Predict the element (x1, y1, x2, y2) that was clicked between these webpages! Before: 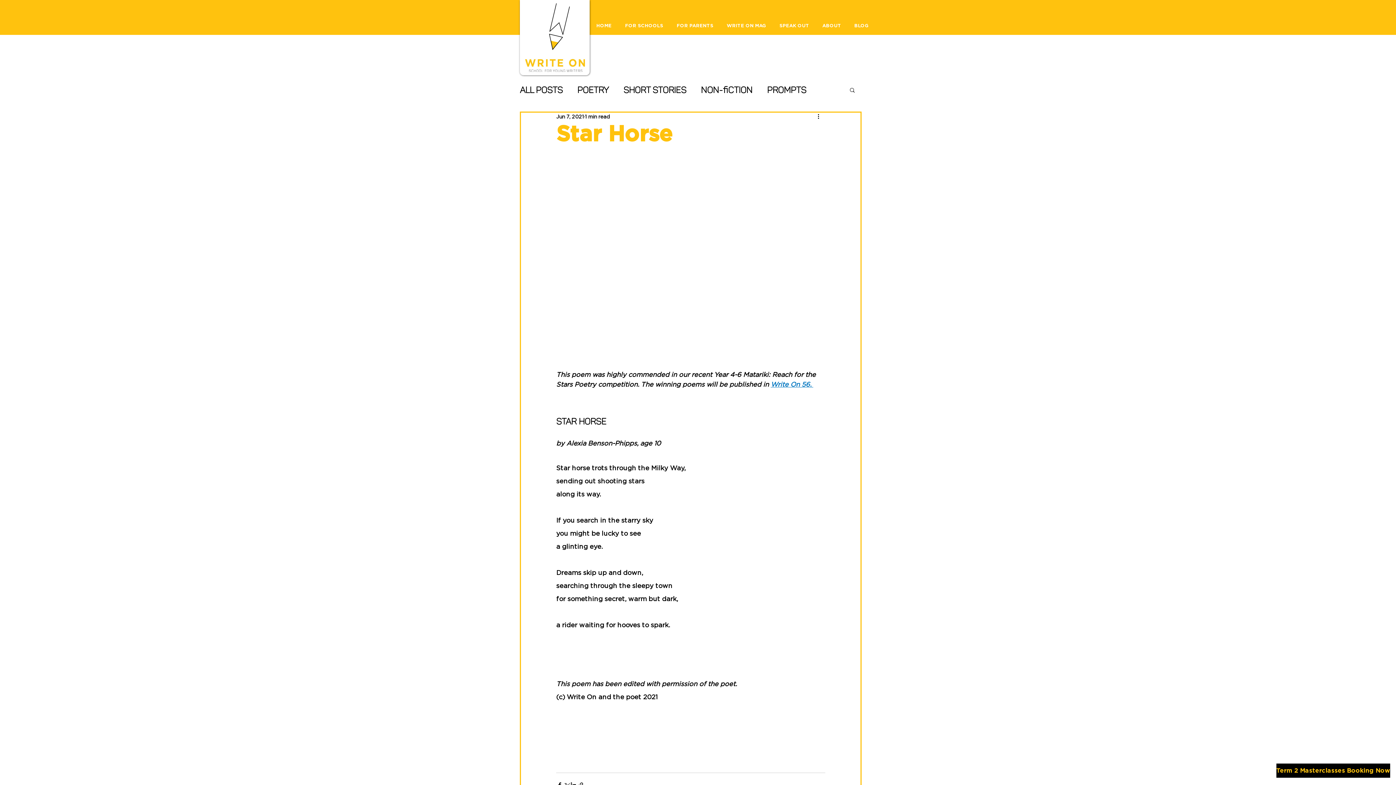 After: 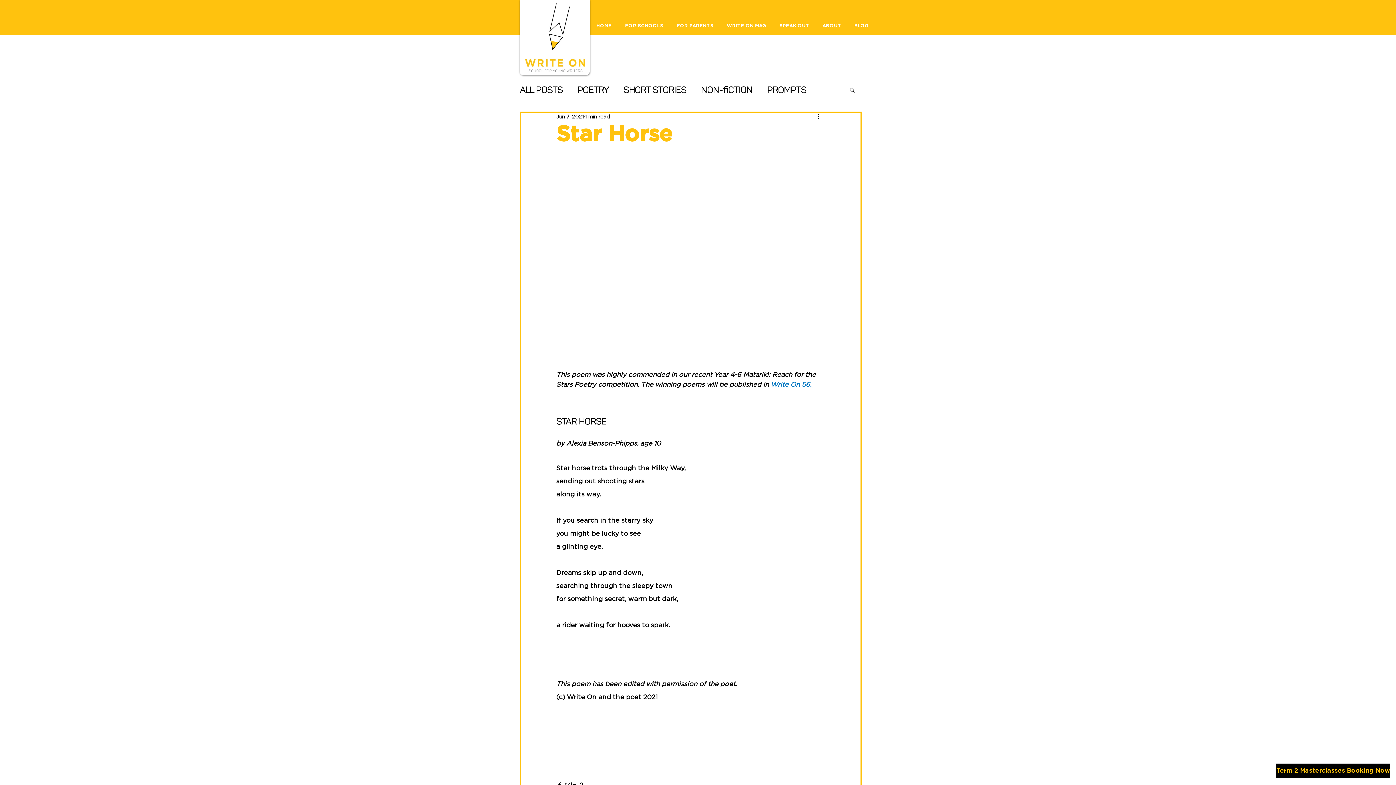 Action: bbox: (770, 381, 813, 388) label: Write On 56. 